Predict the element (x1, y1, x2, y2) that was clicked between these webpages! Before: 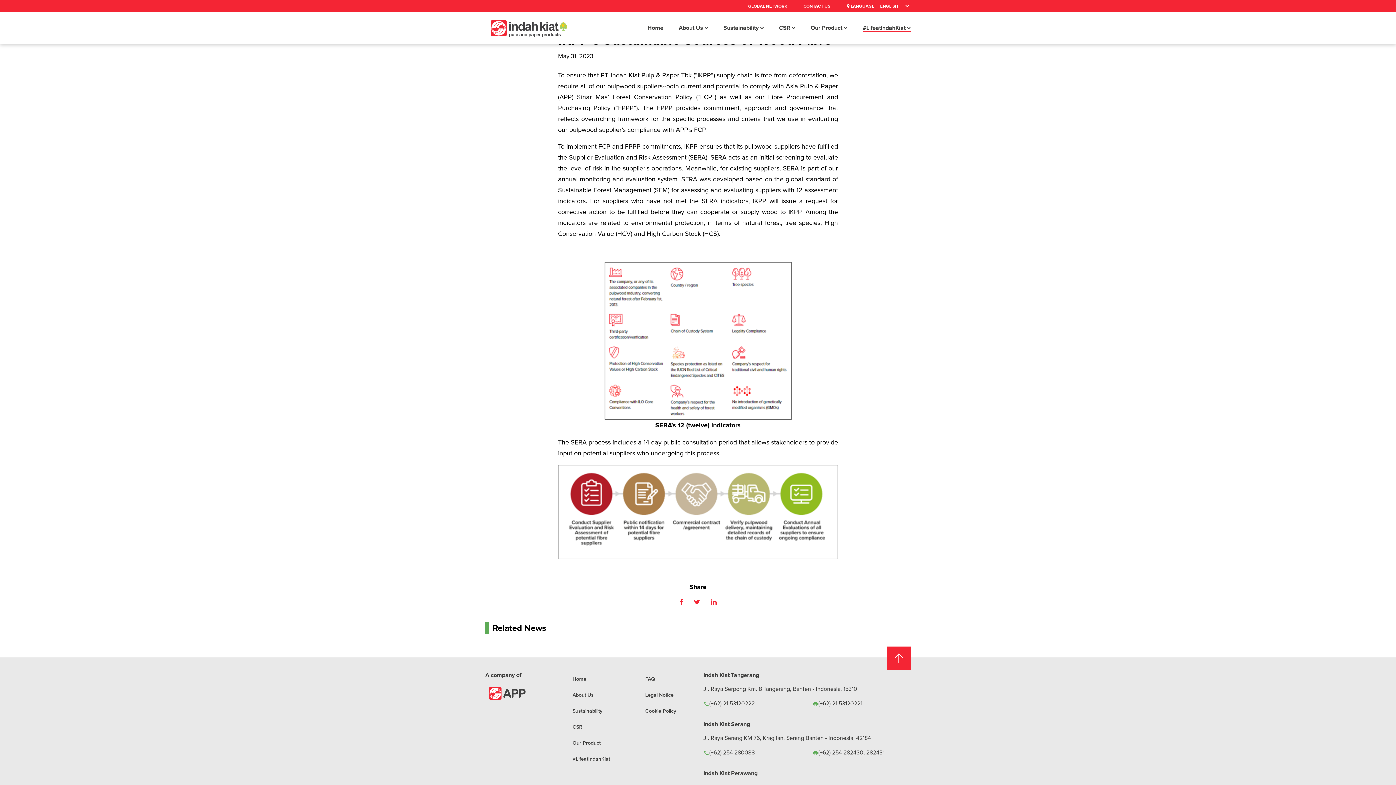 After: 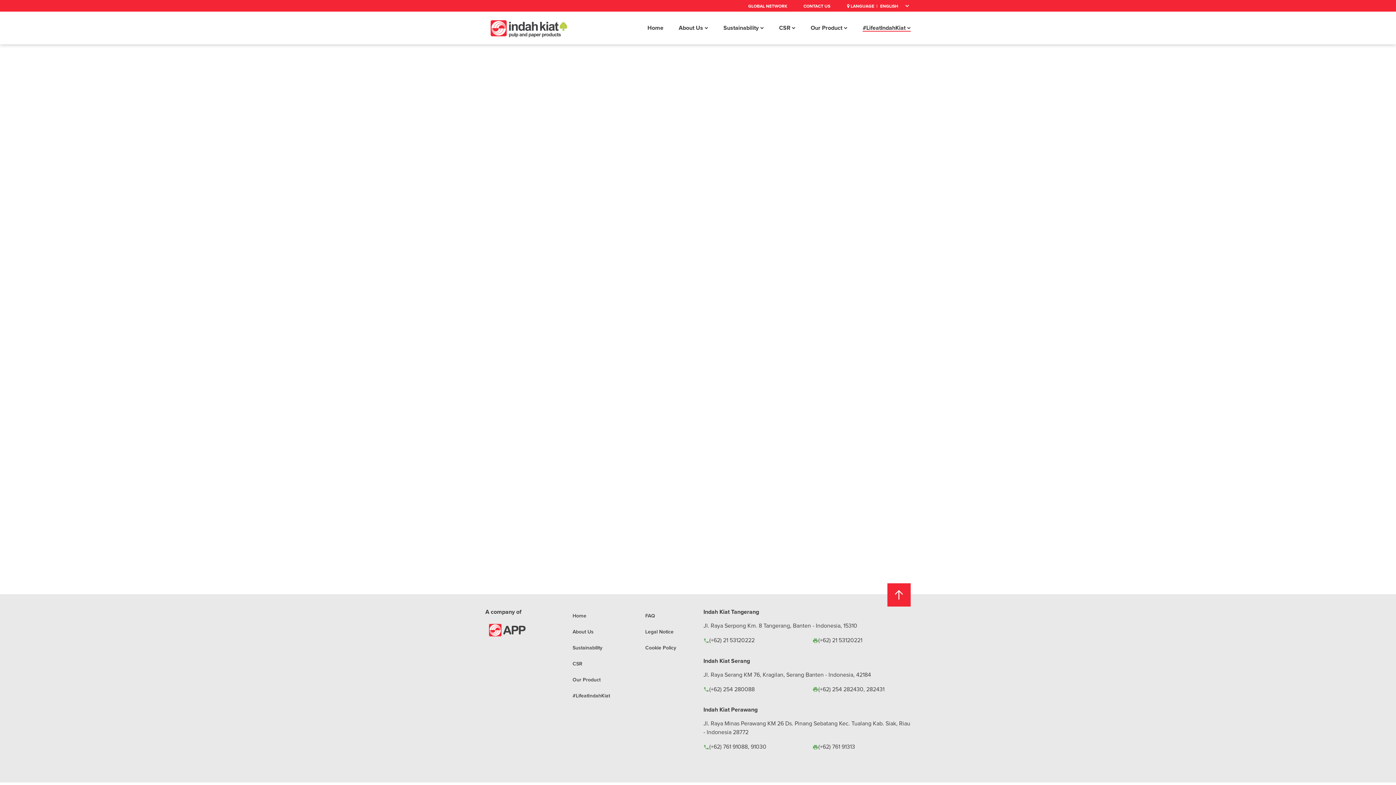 Action: label: #LifeatIndahKiat bbox: (572, 757, 610, 762)